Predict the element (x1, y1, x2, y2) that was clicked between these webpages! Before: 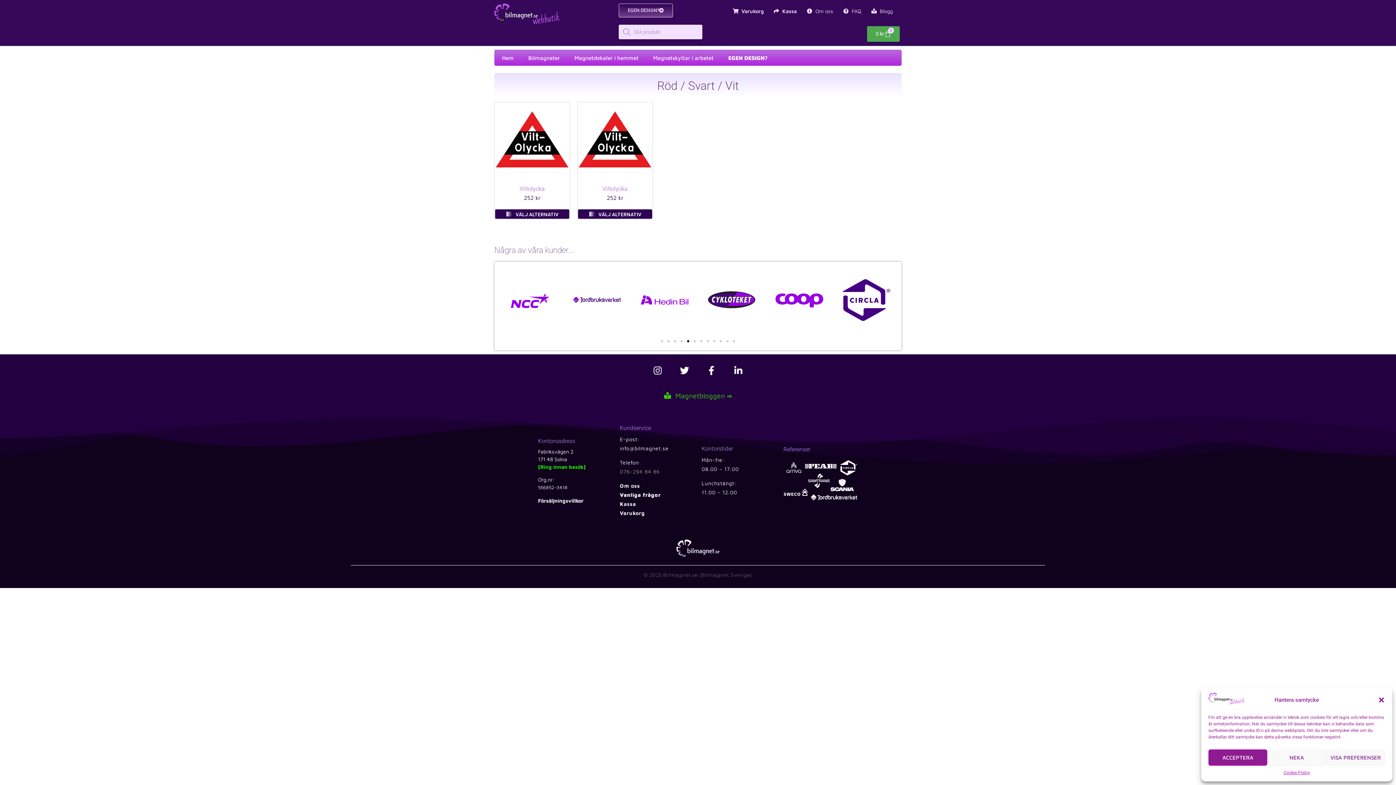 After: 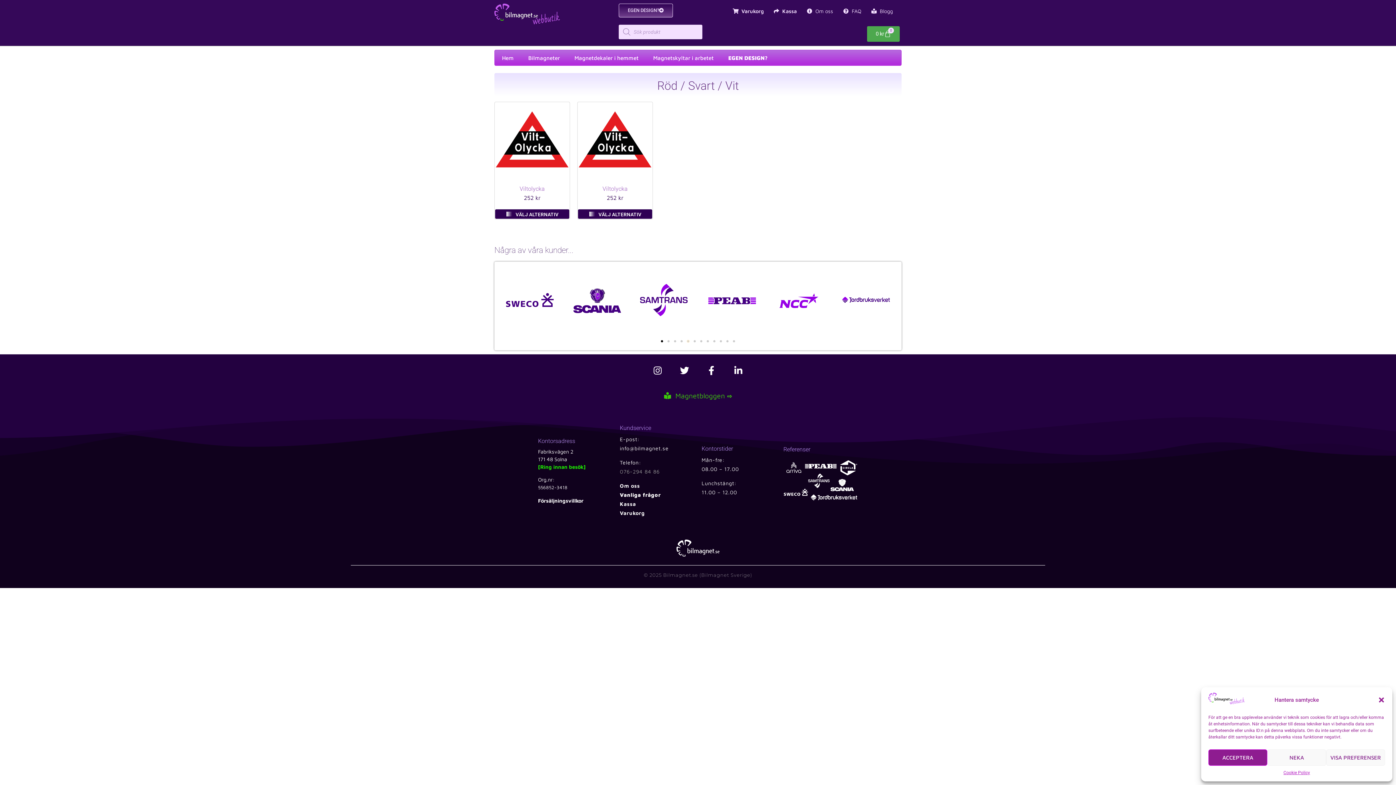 Action: label: Go to slide 5 bbox: (687, 340, 689, 342)